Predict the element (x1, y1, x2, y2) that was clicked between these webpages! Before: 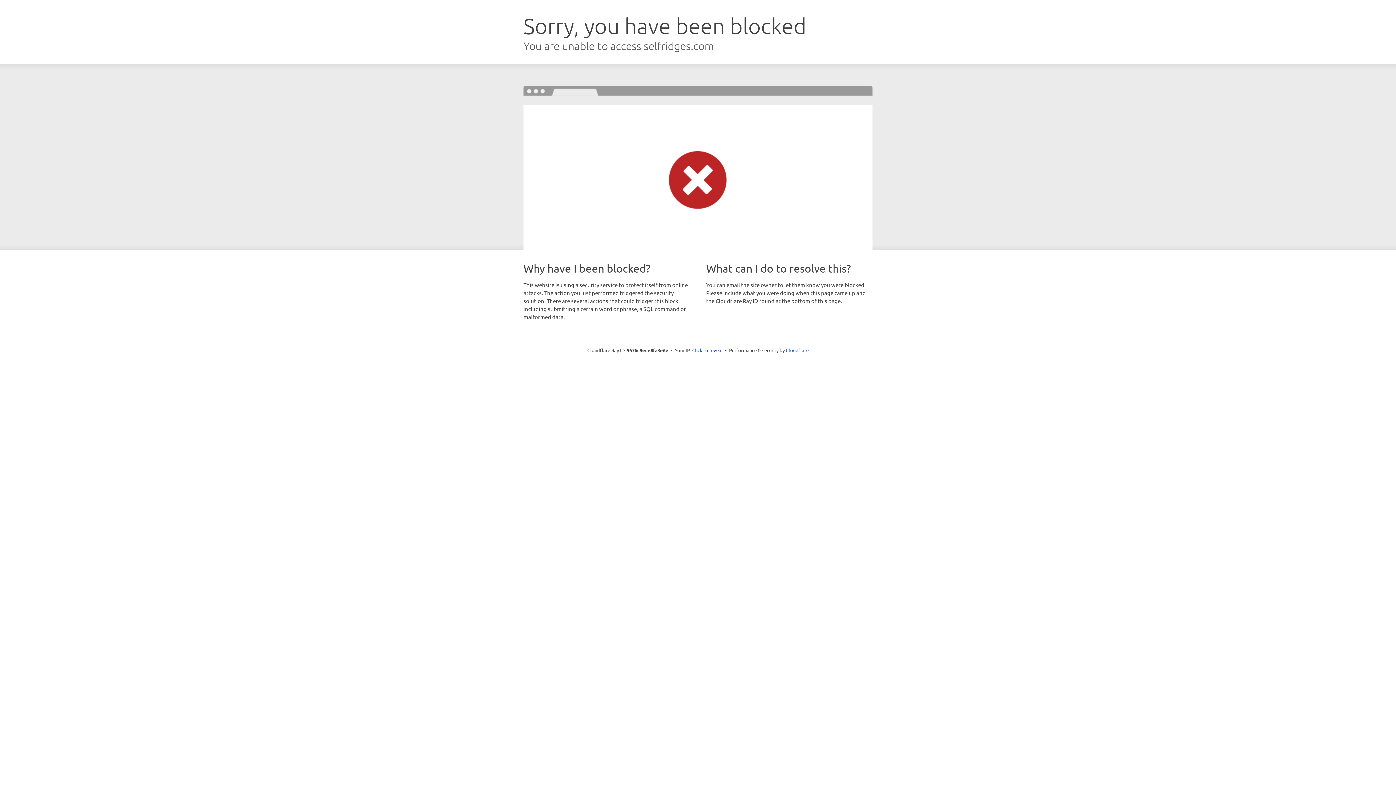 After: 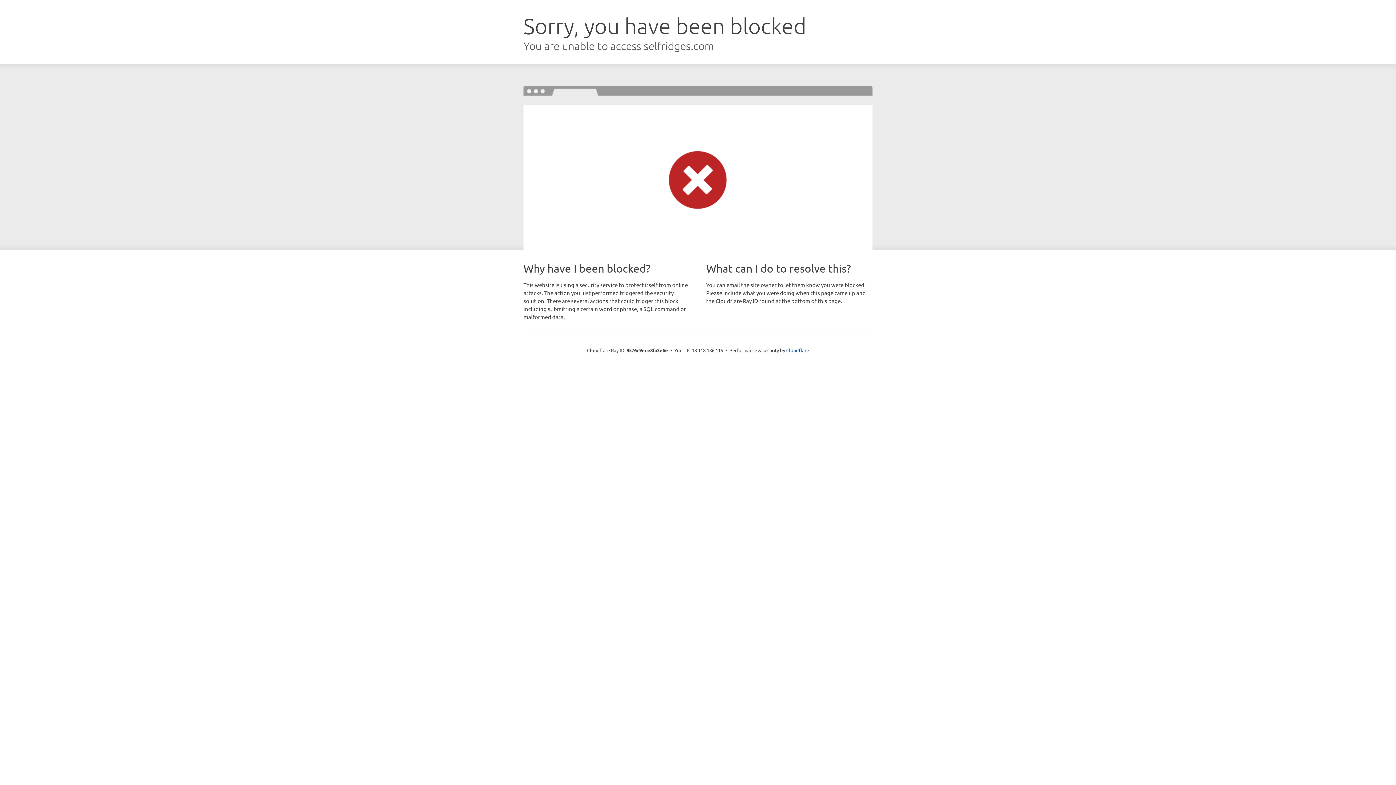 Action: label: Click to reveal bbox: (692, 346, 722, 353)